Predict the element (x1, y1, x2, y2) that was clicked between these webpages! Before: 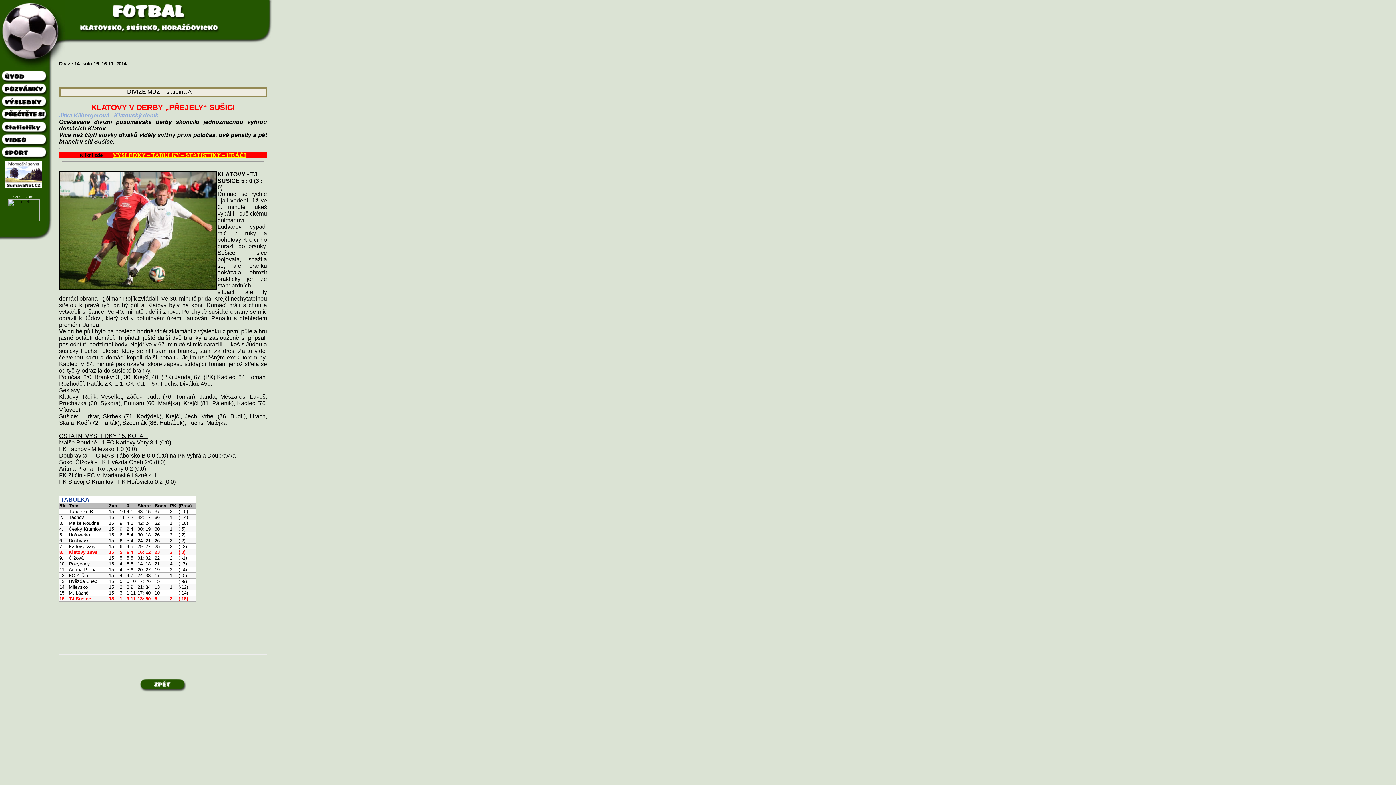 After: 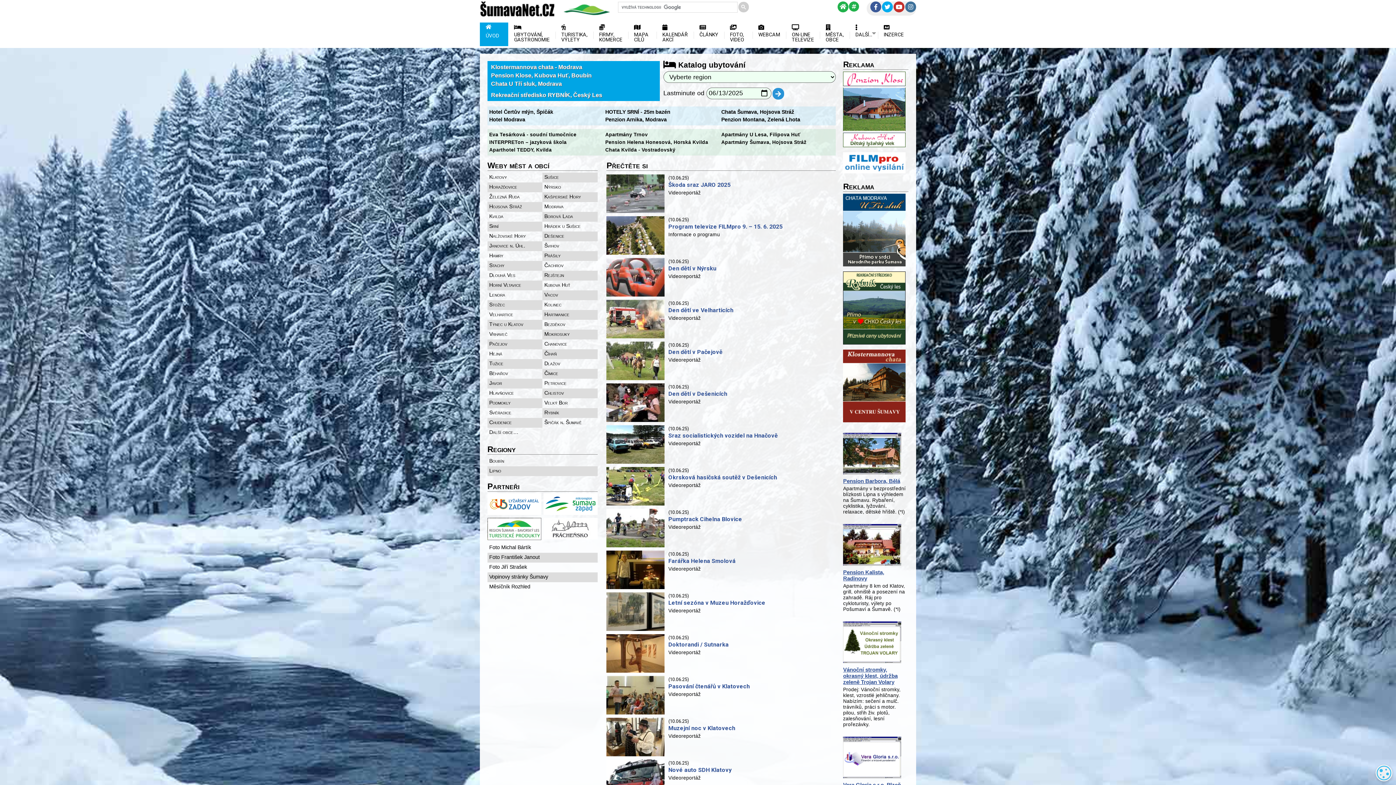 Action: bbox: (5, 186, 41, 191)